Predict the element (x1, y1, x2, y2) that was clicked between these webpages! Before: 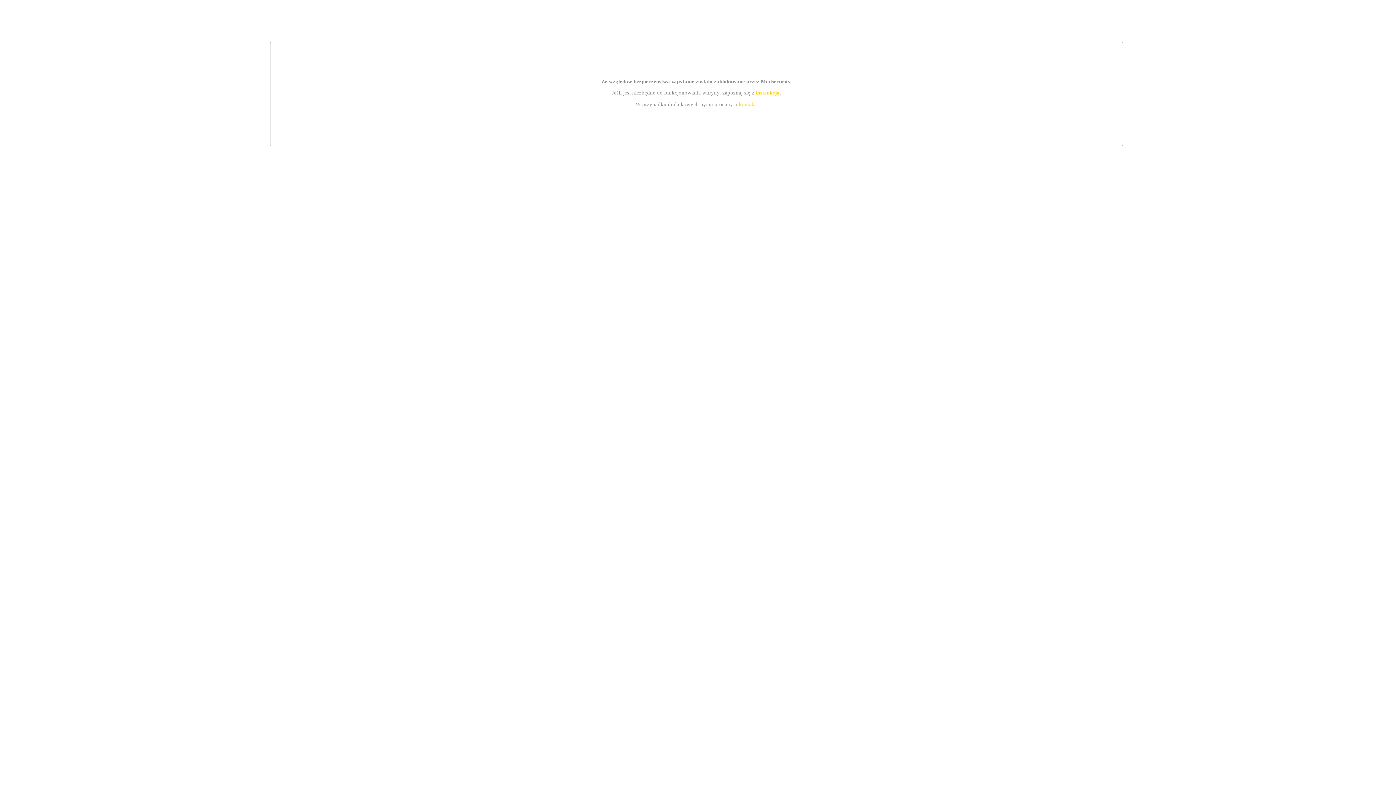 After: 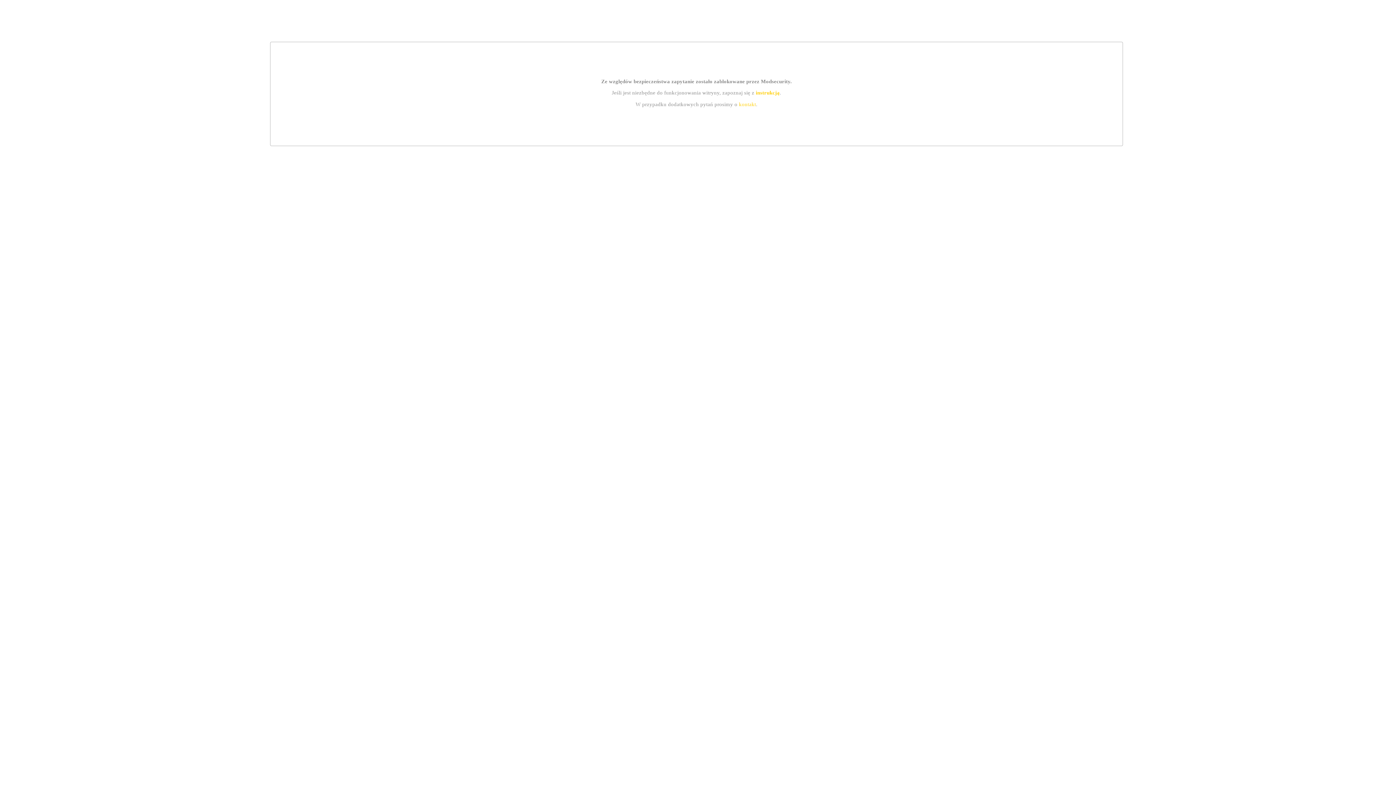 Action: label: instrukcją bbox: (755, 89, 779, 95)